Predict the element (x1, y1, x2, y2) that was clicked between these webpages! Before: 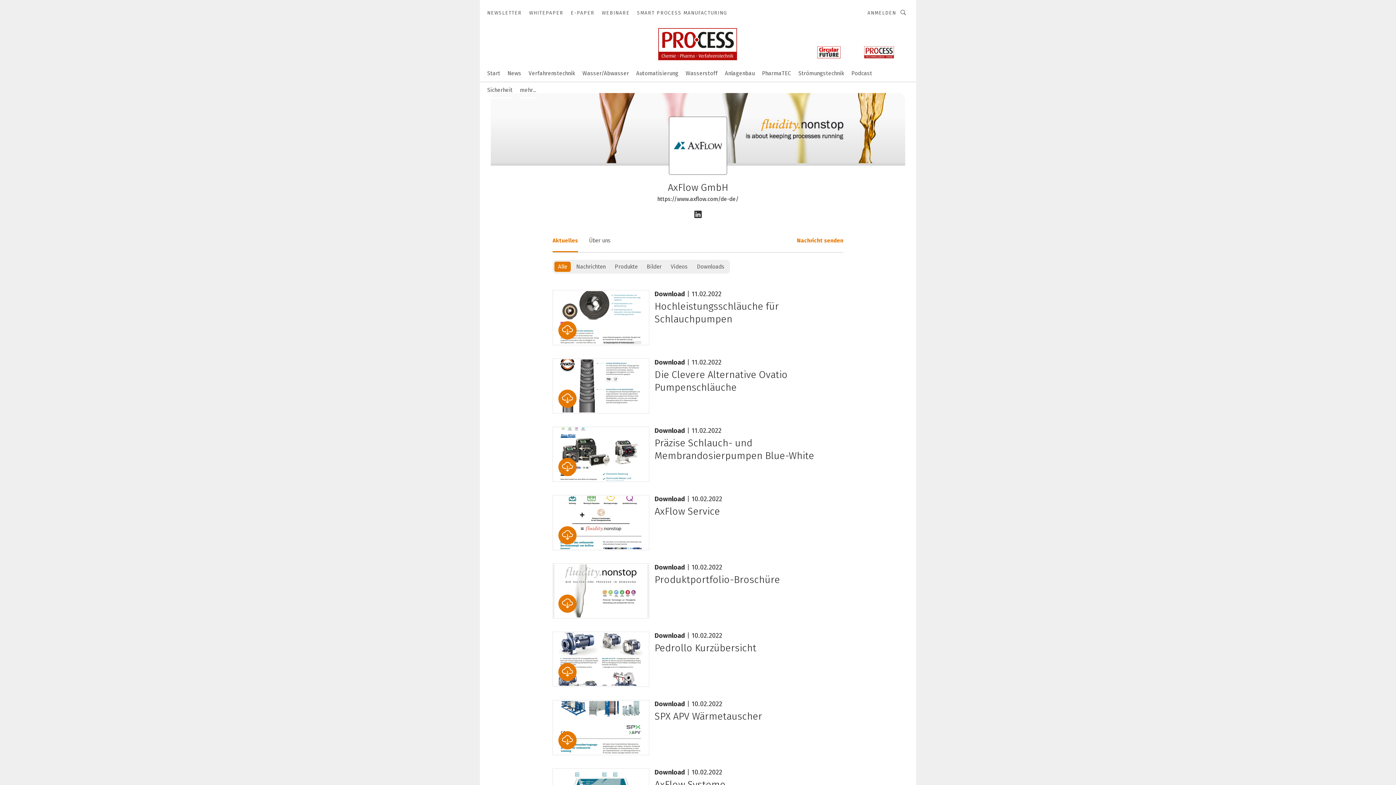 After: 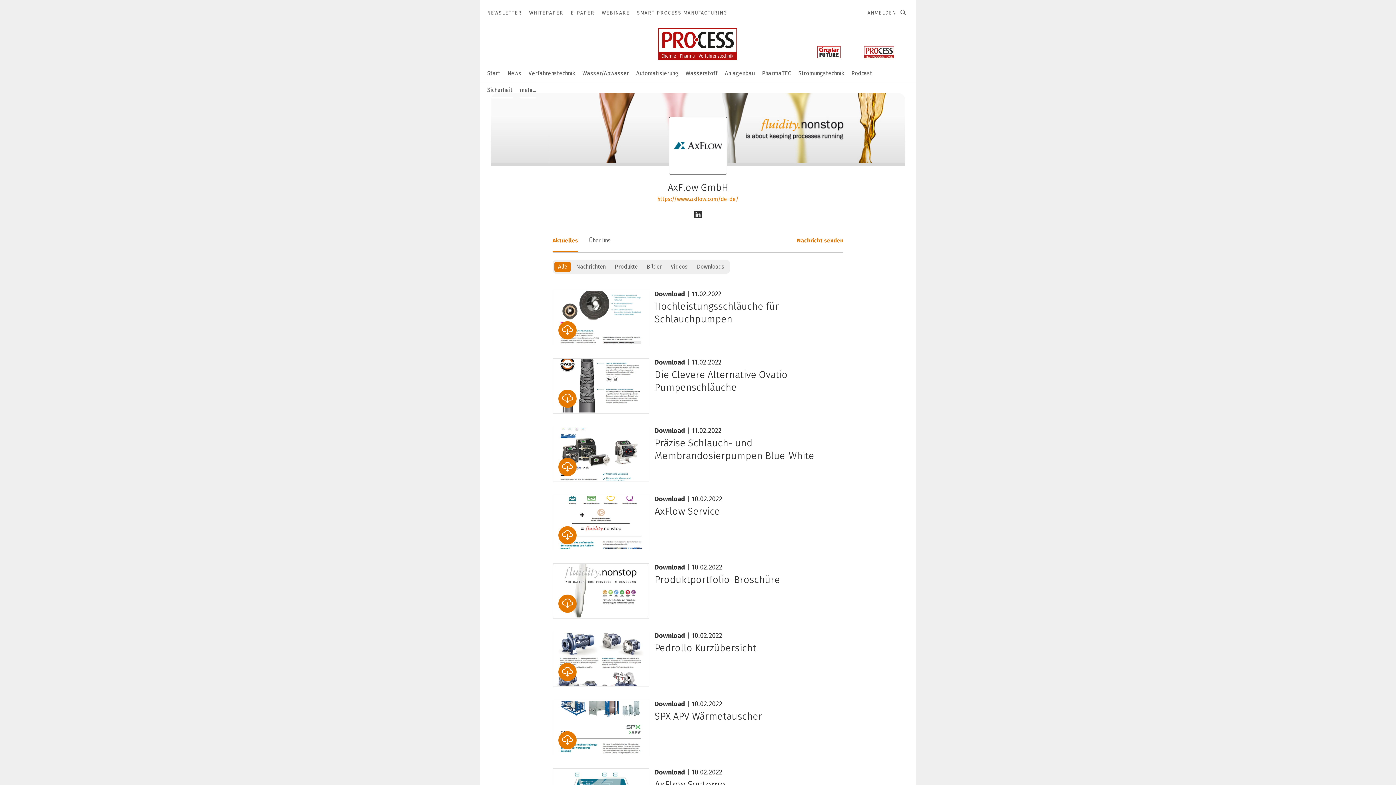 Action: bbox: (657, 195, 738, 202) label: https://www.axflow.com/de-de/